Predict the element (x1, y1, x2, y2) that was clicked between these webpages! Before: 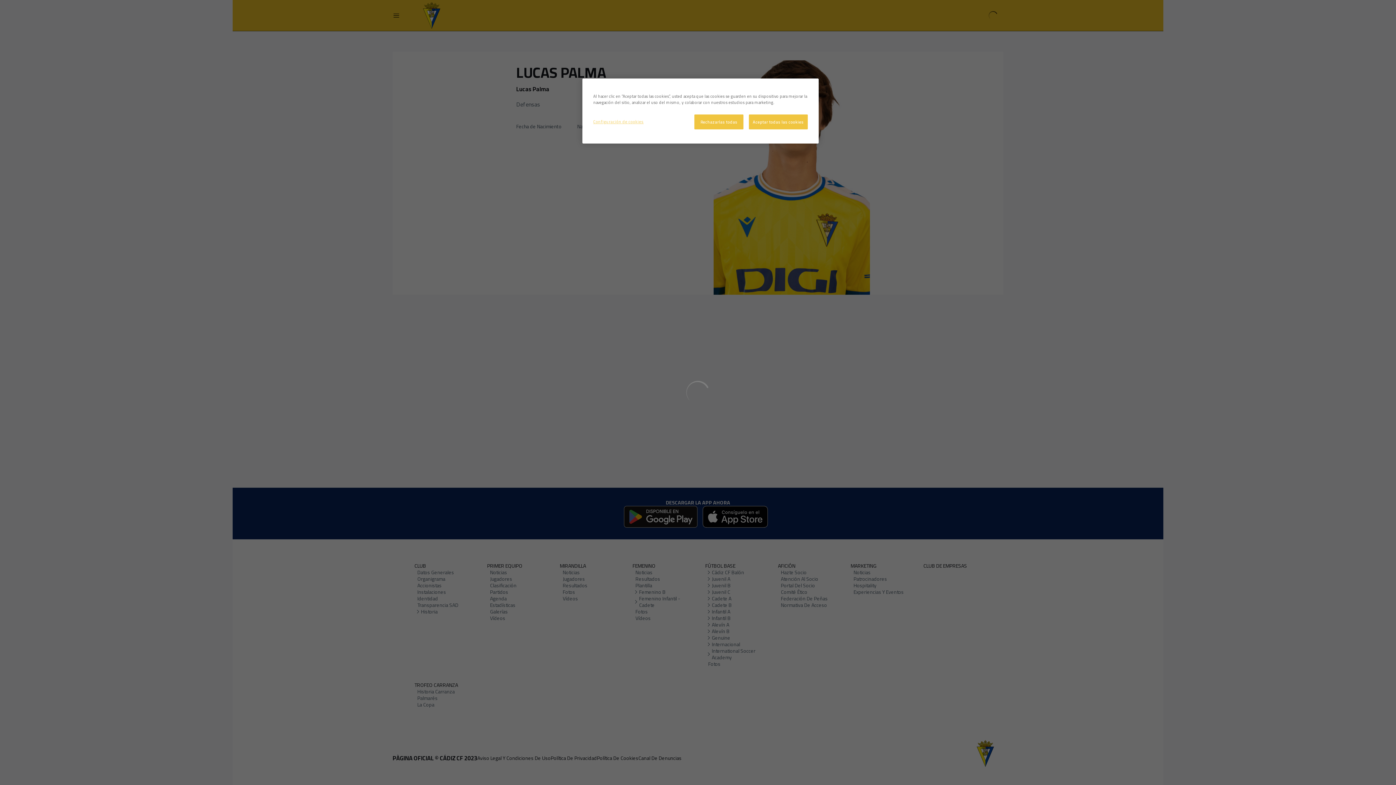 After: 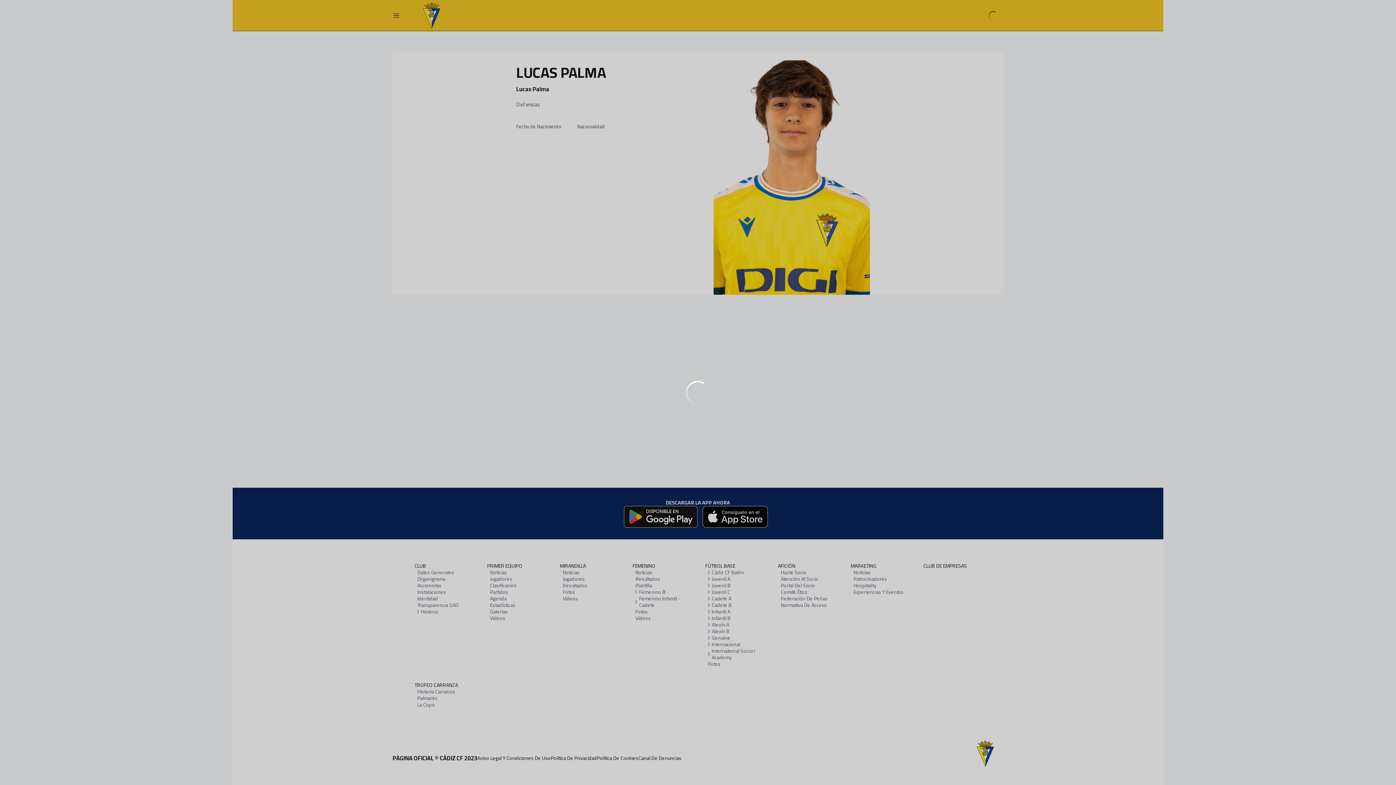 Action: label: Aceptar todas las cookies bbox: (749, 114, 808, 129)